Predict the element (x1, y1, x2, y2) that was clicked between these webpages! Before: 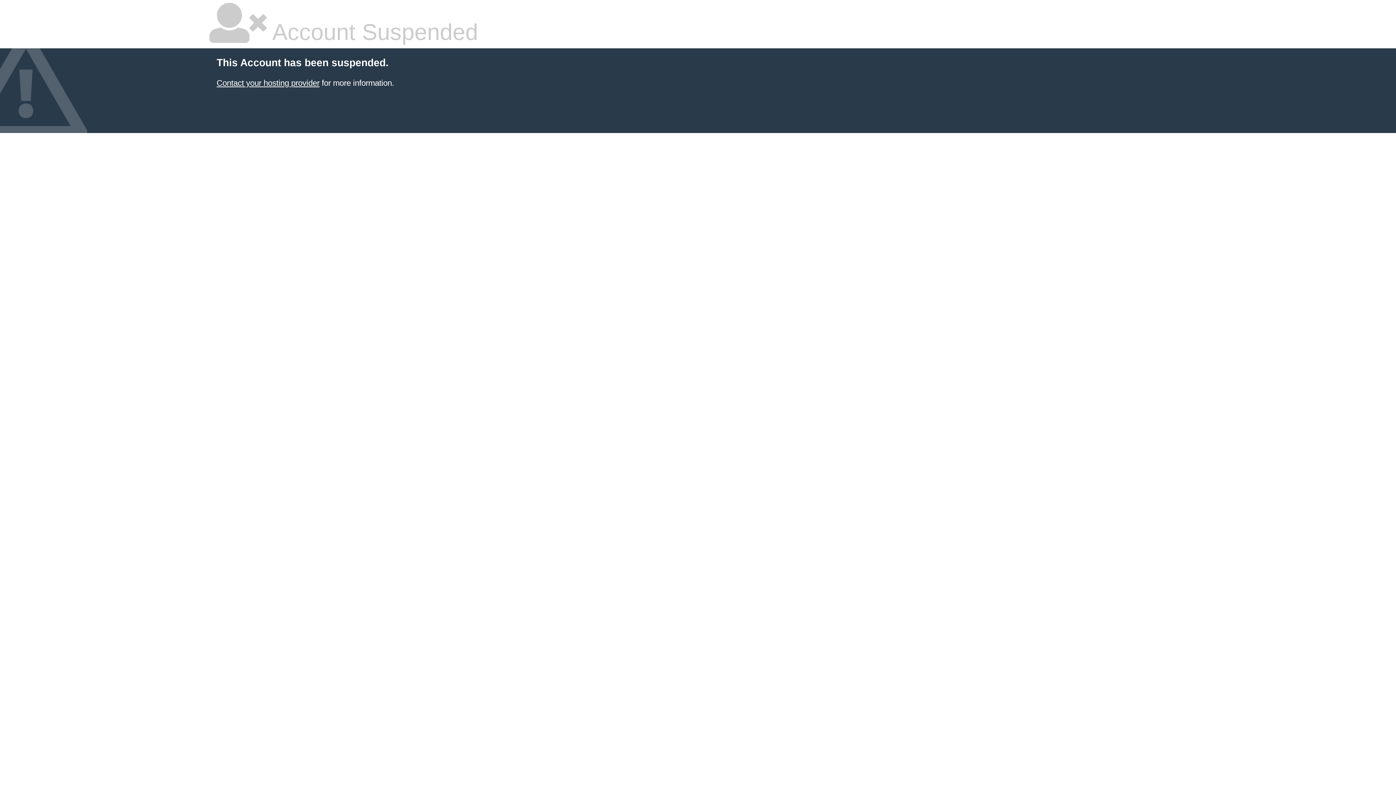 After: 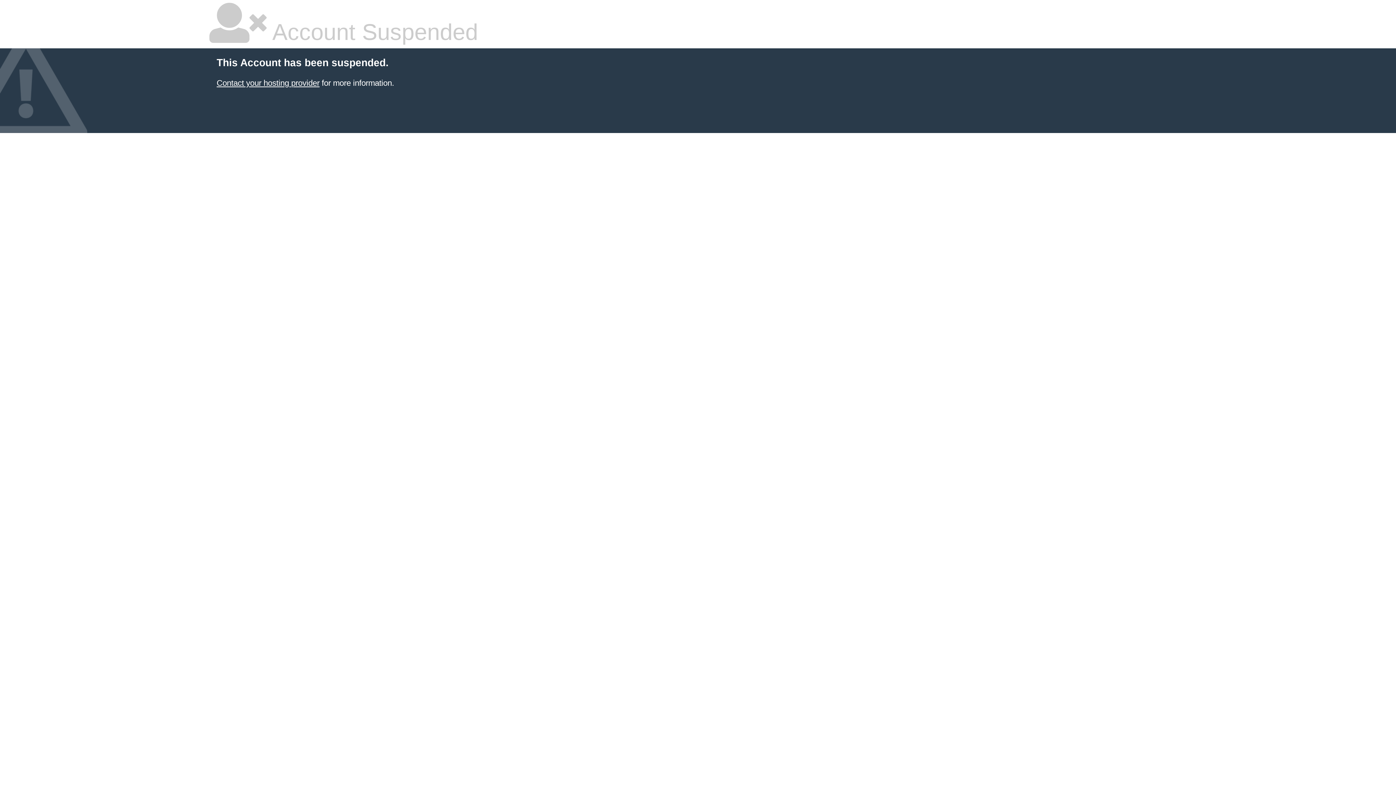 Action: bbox: (216, 78, 319, 87) label: Contact your hosting provider